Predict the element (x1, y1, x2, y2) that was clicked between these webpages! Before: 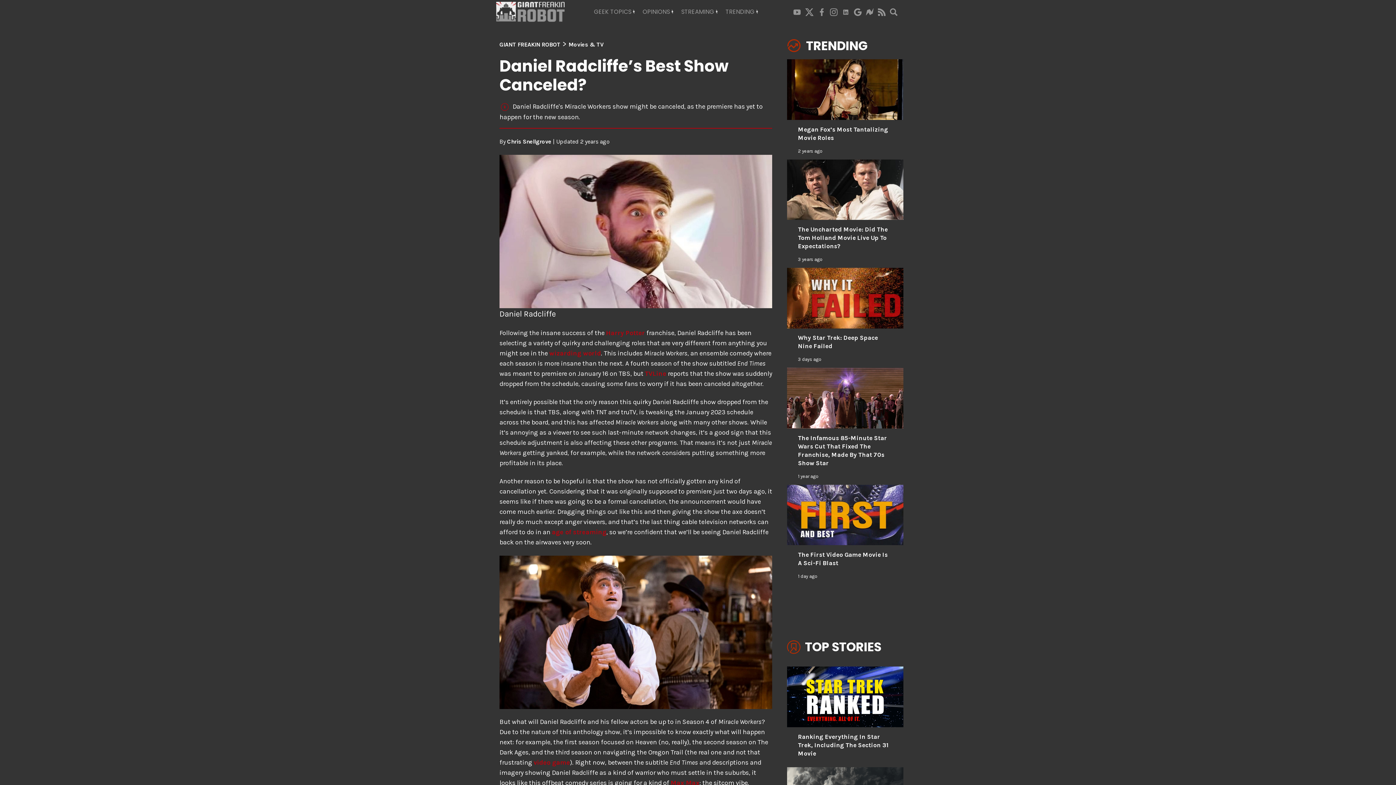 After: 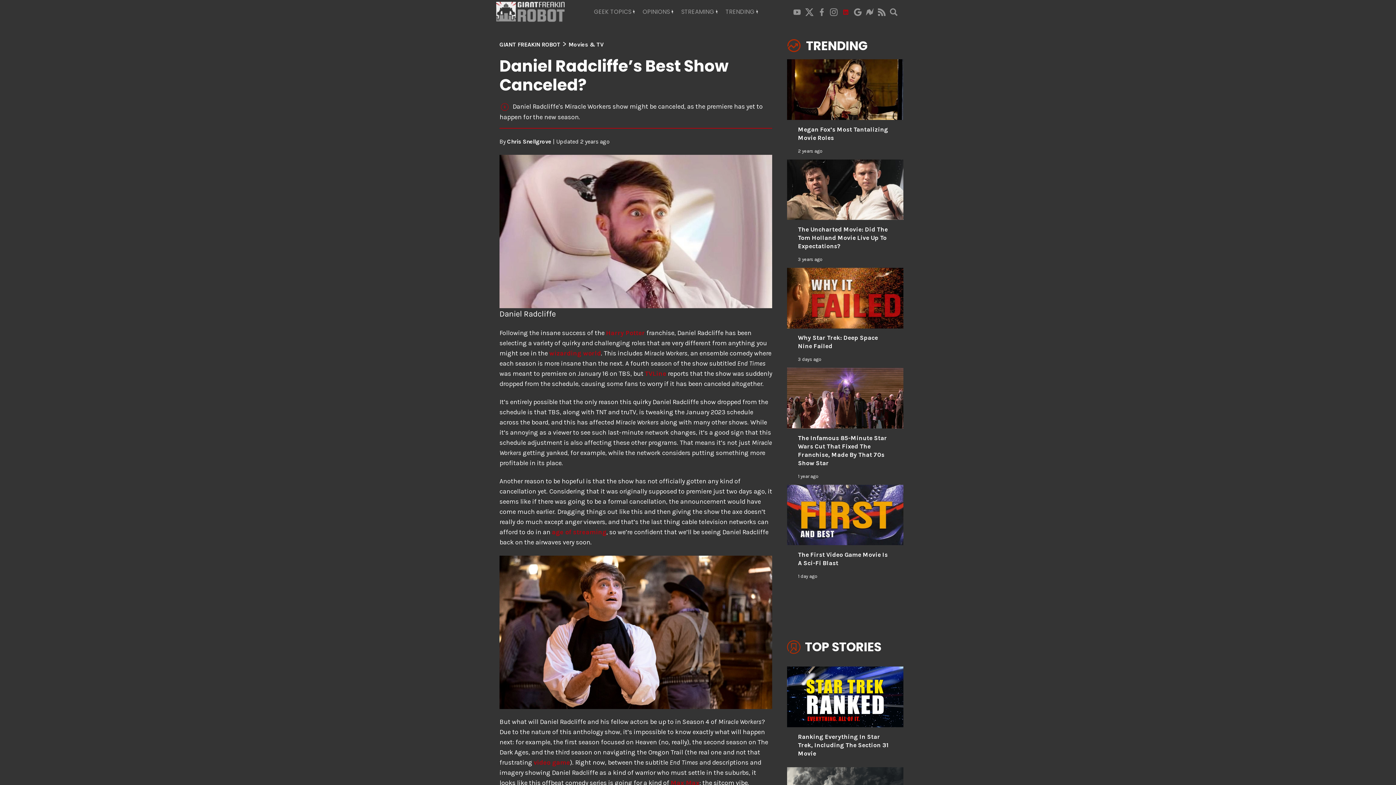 Action: bbox: (840, 7, 852, 16)